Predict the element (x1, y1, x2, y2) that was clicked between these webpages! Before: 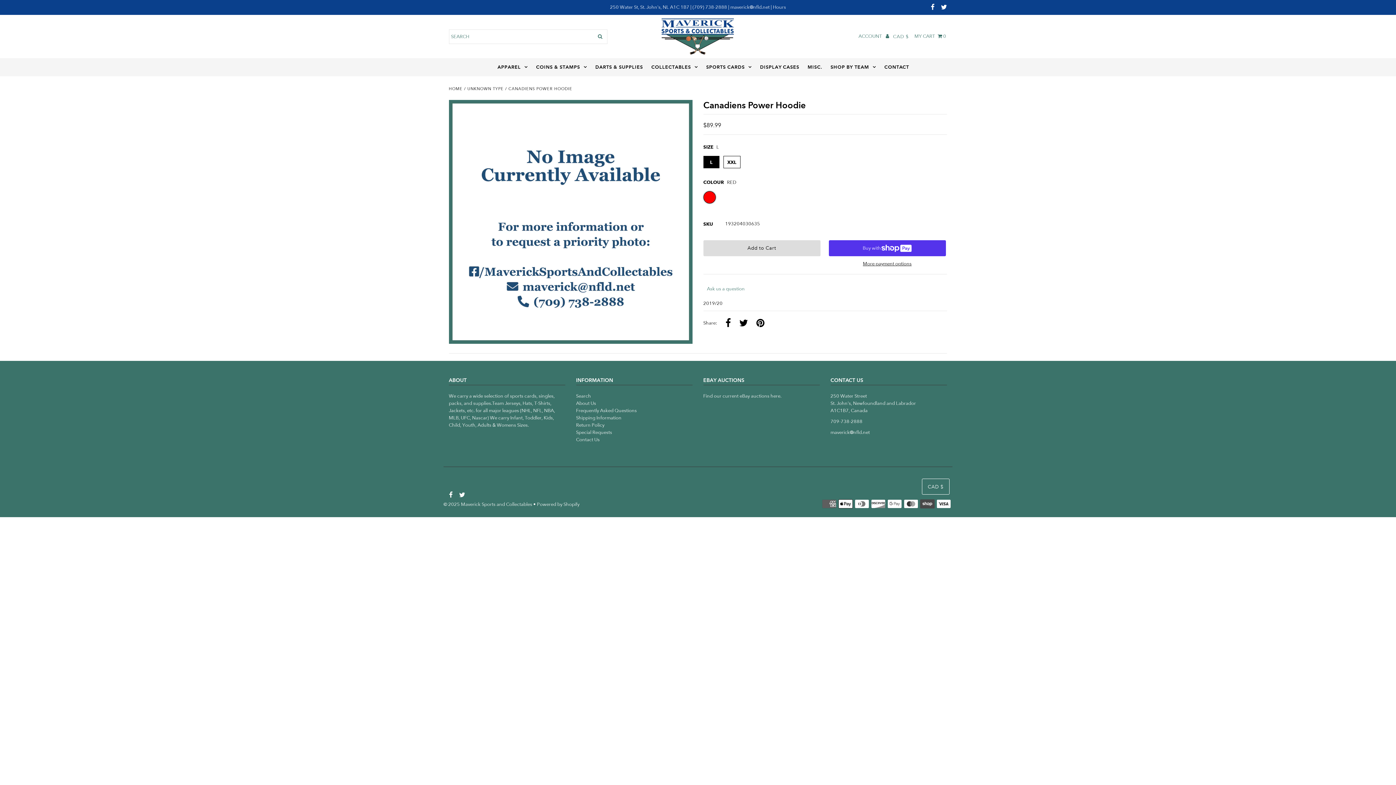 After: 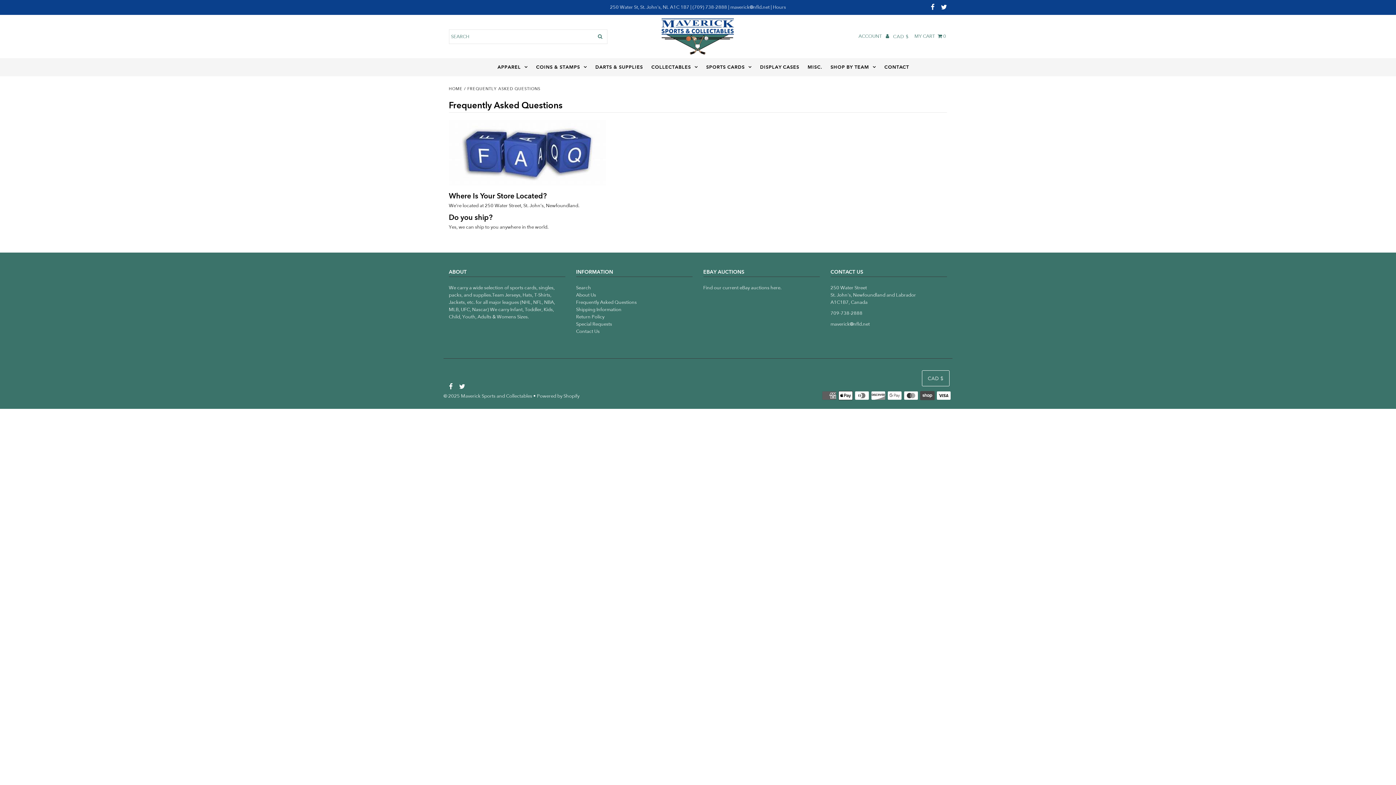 Action: bbox: (576, 407, 636, 413) label: Frequently Asked Questions